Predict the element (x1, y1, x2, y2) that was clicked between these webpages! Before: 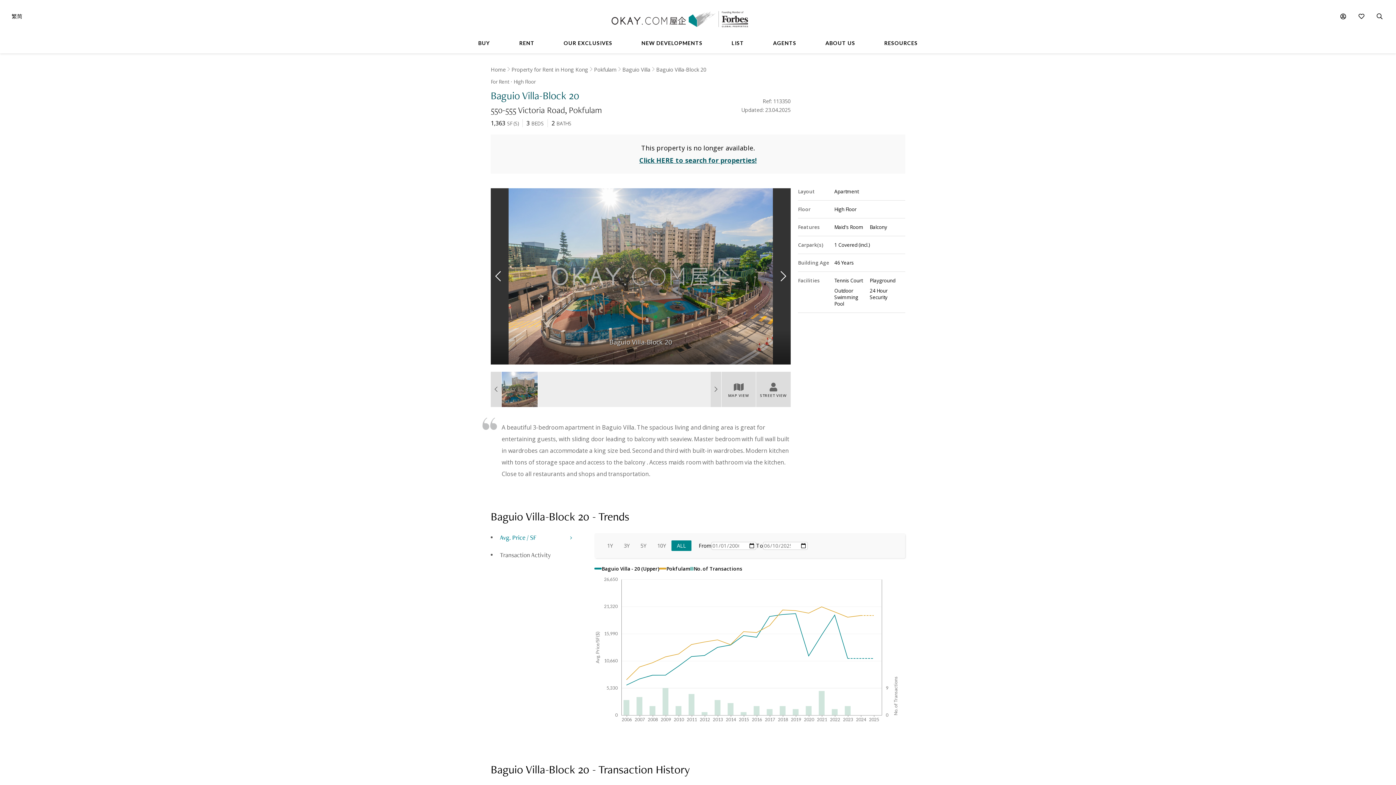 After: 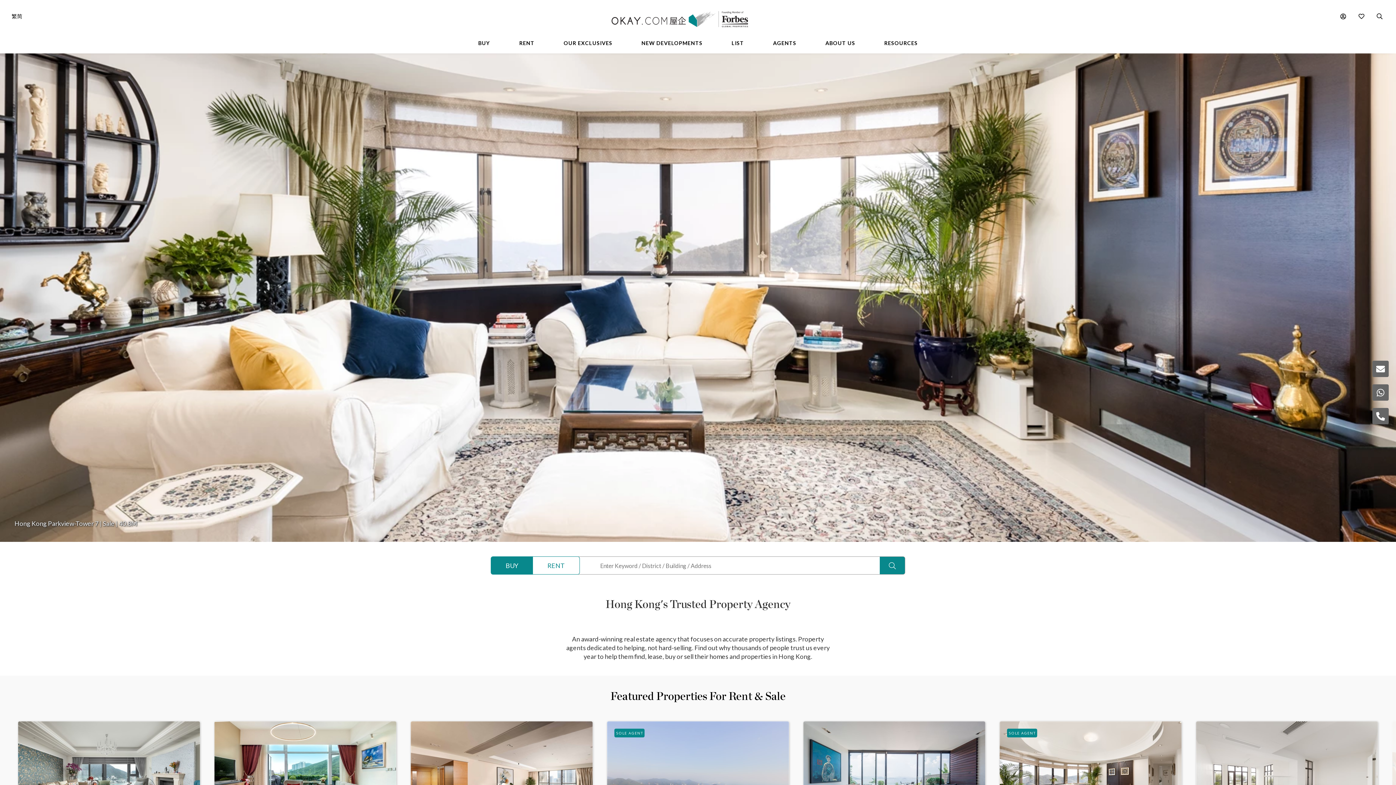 Action: bbox: (490, 66, 505, 72) label: Home